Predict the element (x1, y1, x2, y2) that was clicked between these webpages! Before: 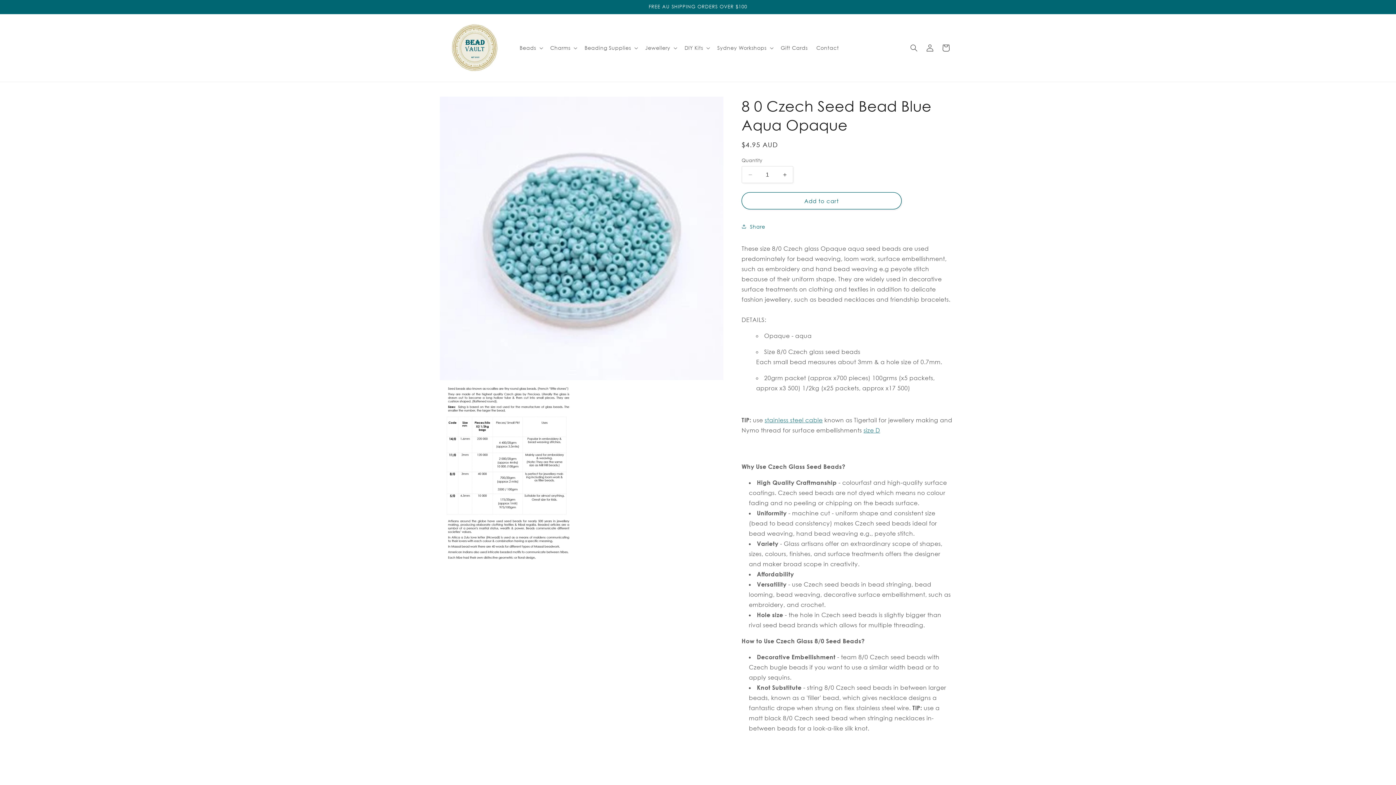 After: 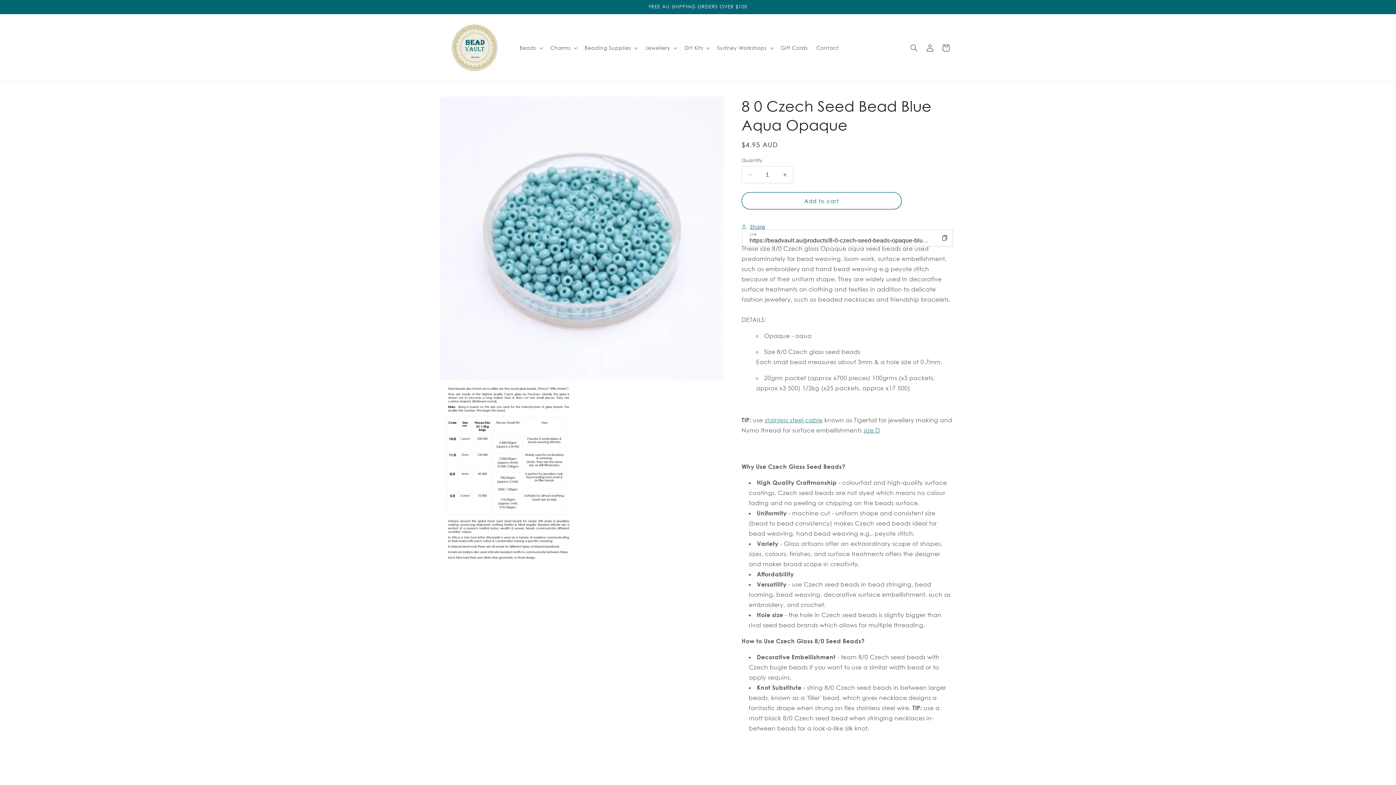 Action: bbox: (741, 218, 765, 234) label: Share